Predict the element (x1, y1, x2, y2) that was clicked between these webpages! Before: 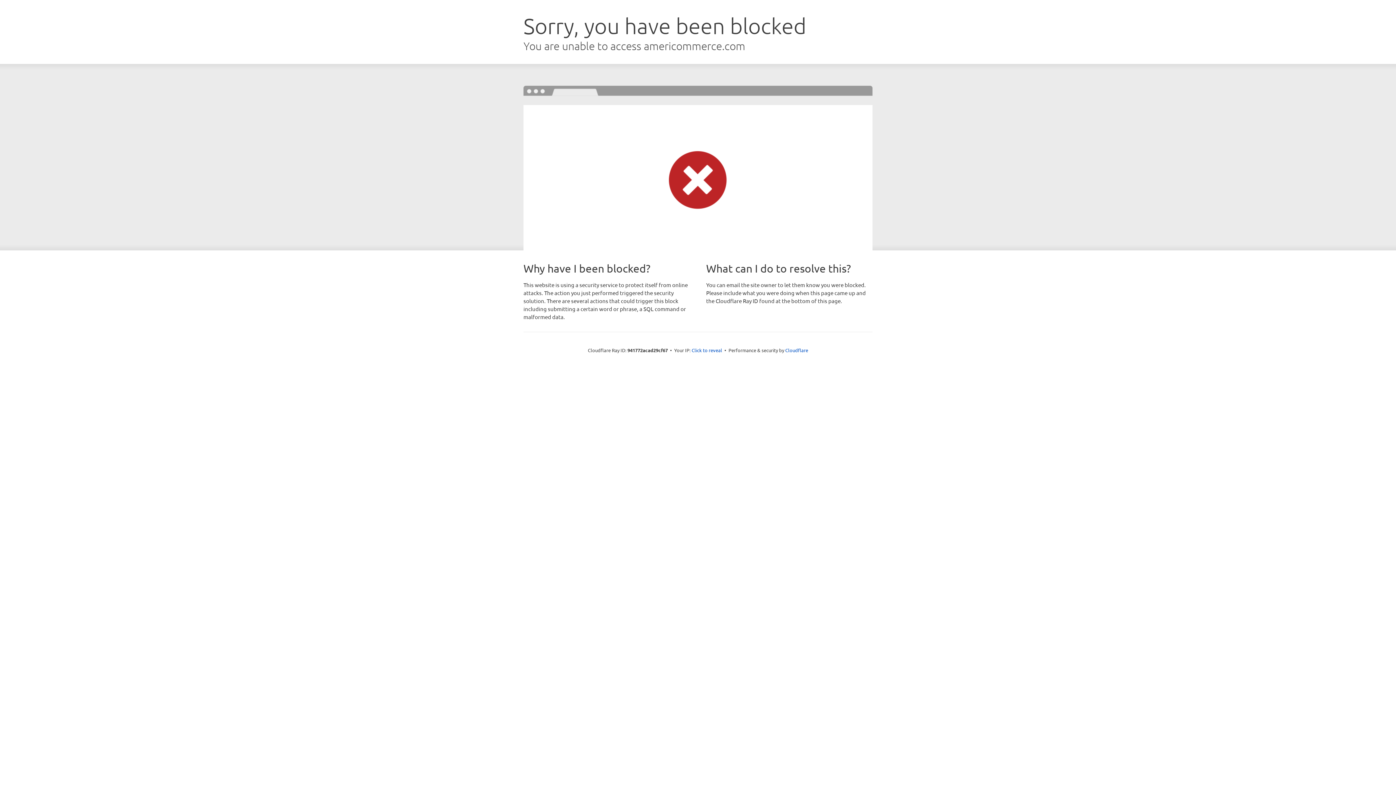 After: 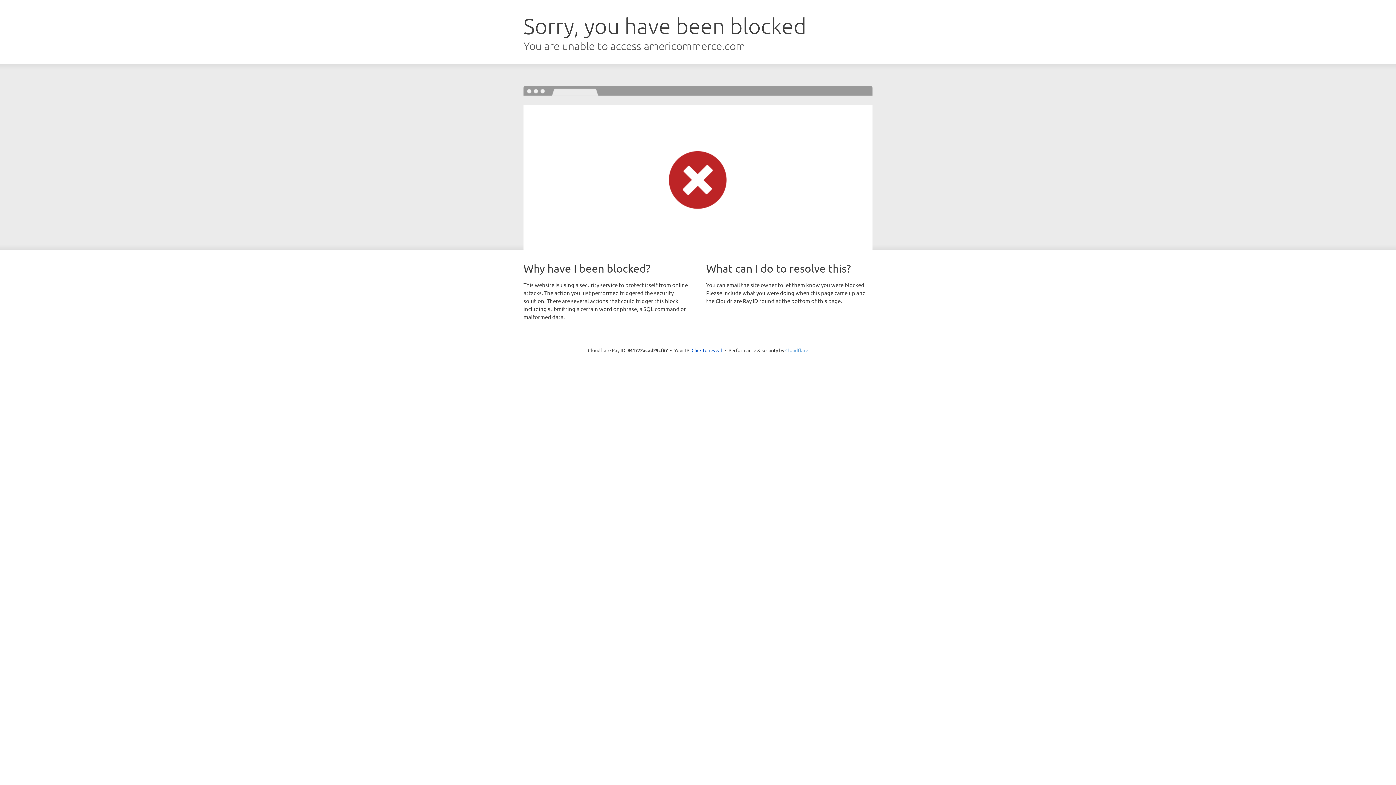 Action: bbox: (785, 347, 808, 353) label: Cloudflare